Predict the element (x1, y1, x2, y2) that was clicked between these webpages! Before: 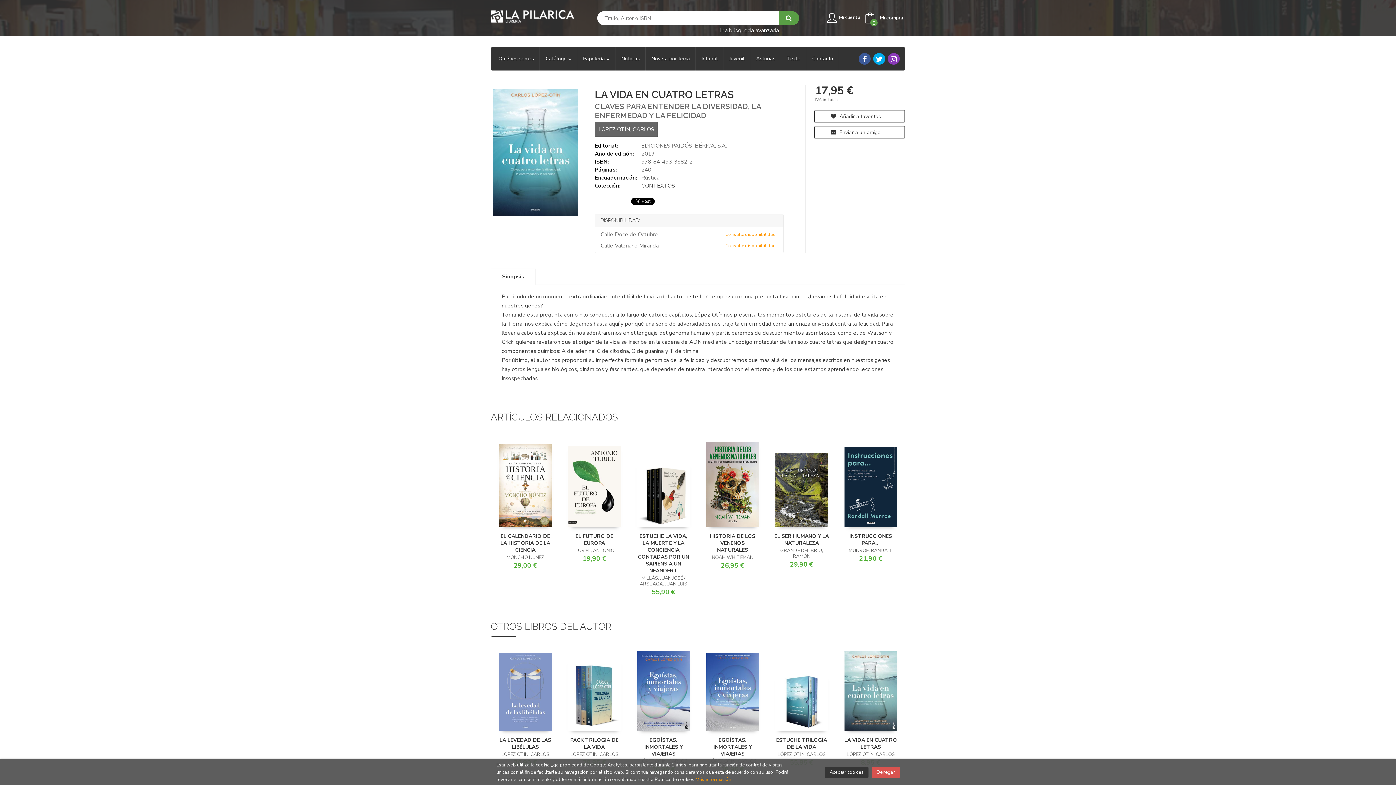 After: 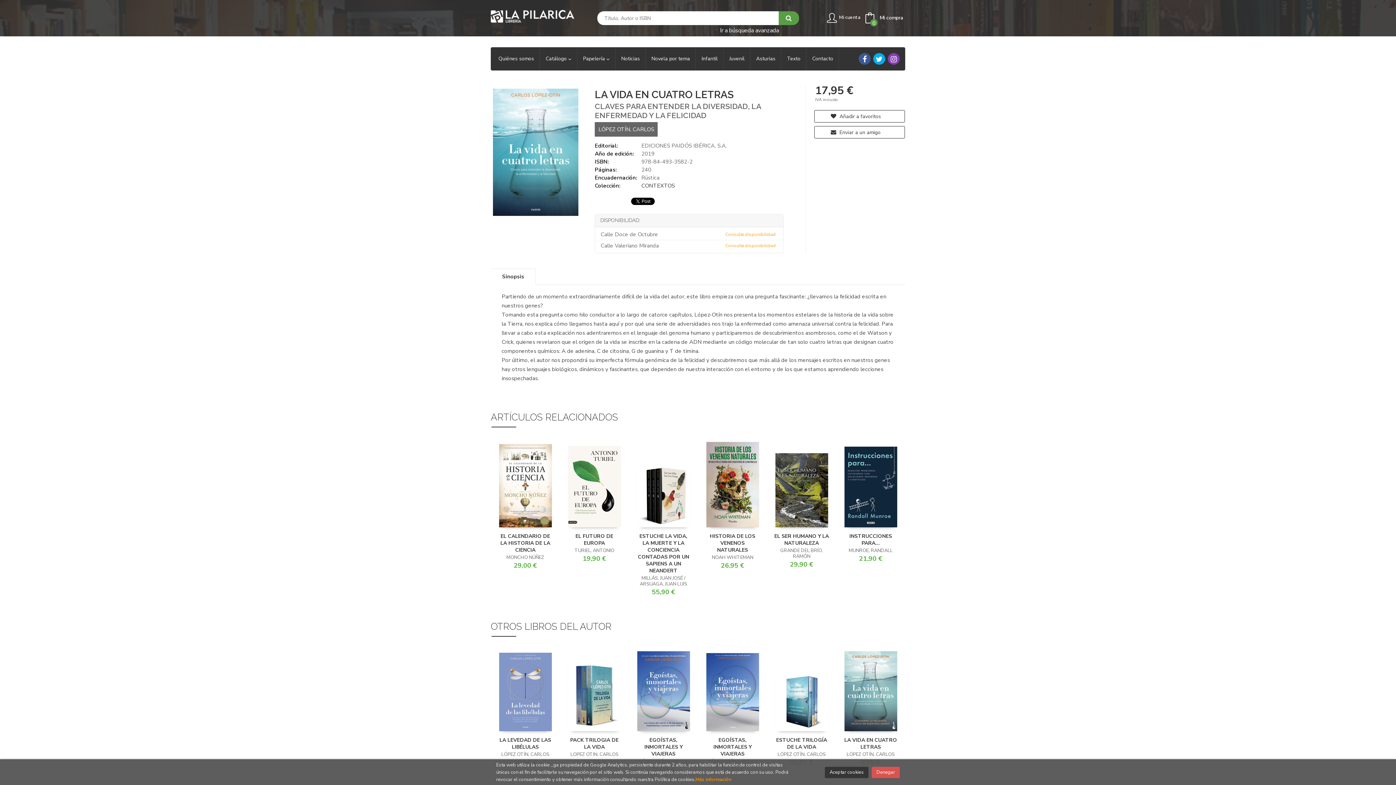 Action: bbox: (778, 11, 799, 25)